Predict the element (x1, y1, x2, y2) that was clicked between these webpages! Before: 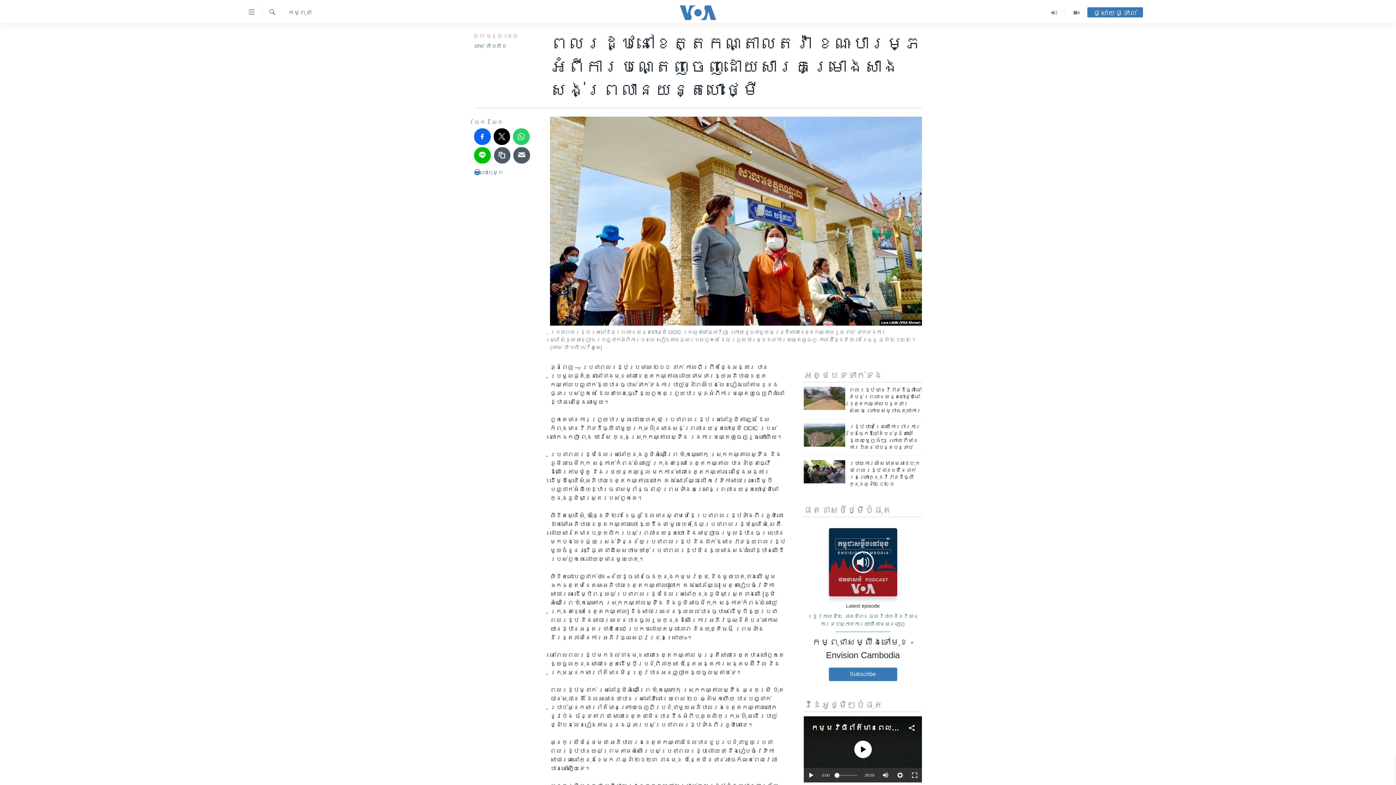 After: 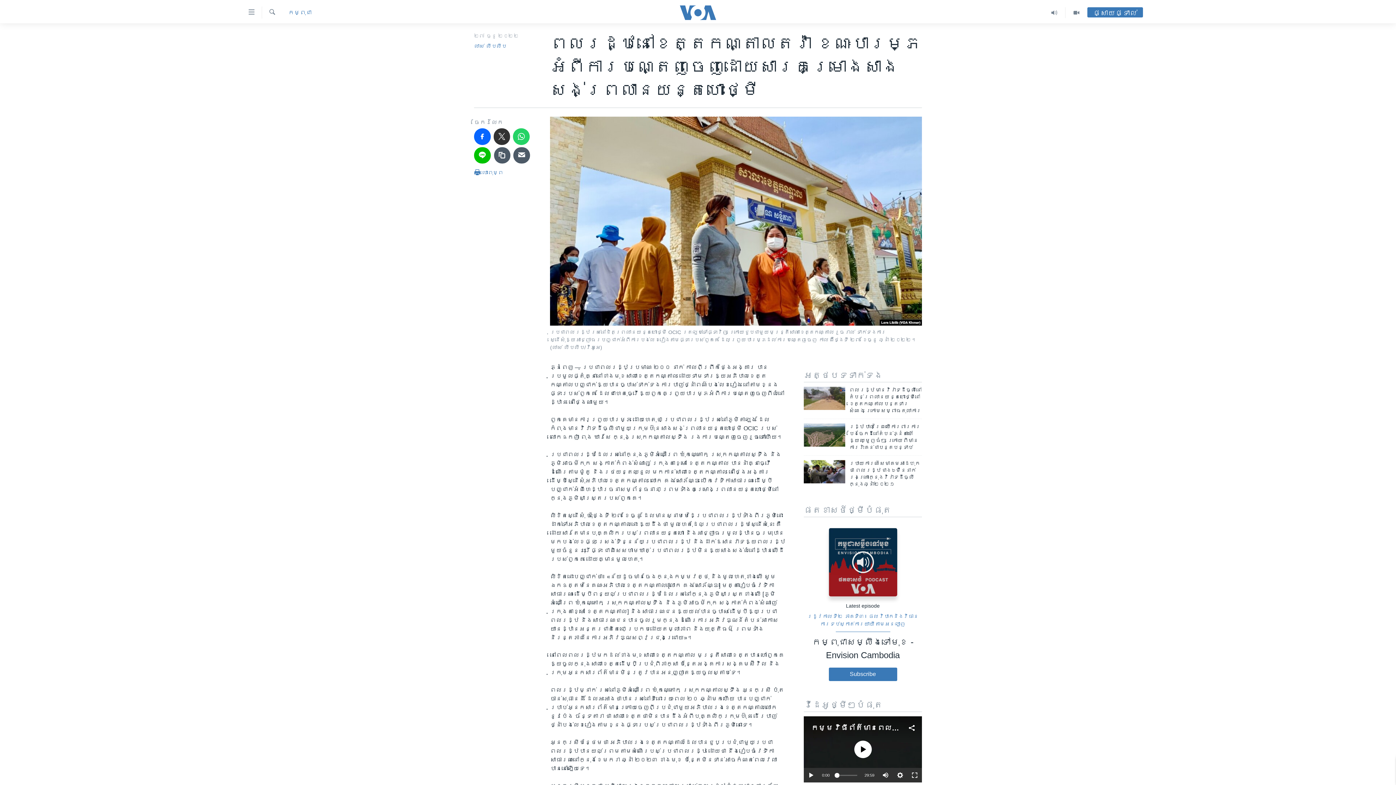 Action: bbox: (493, 128, 510, 144)